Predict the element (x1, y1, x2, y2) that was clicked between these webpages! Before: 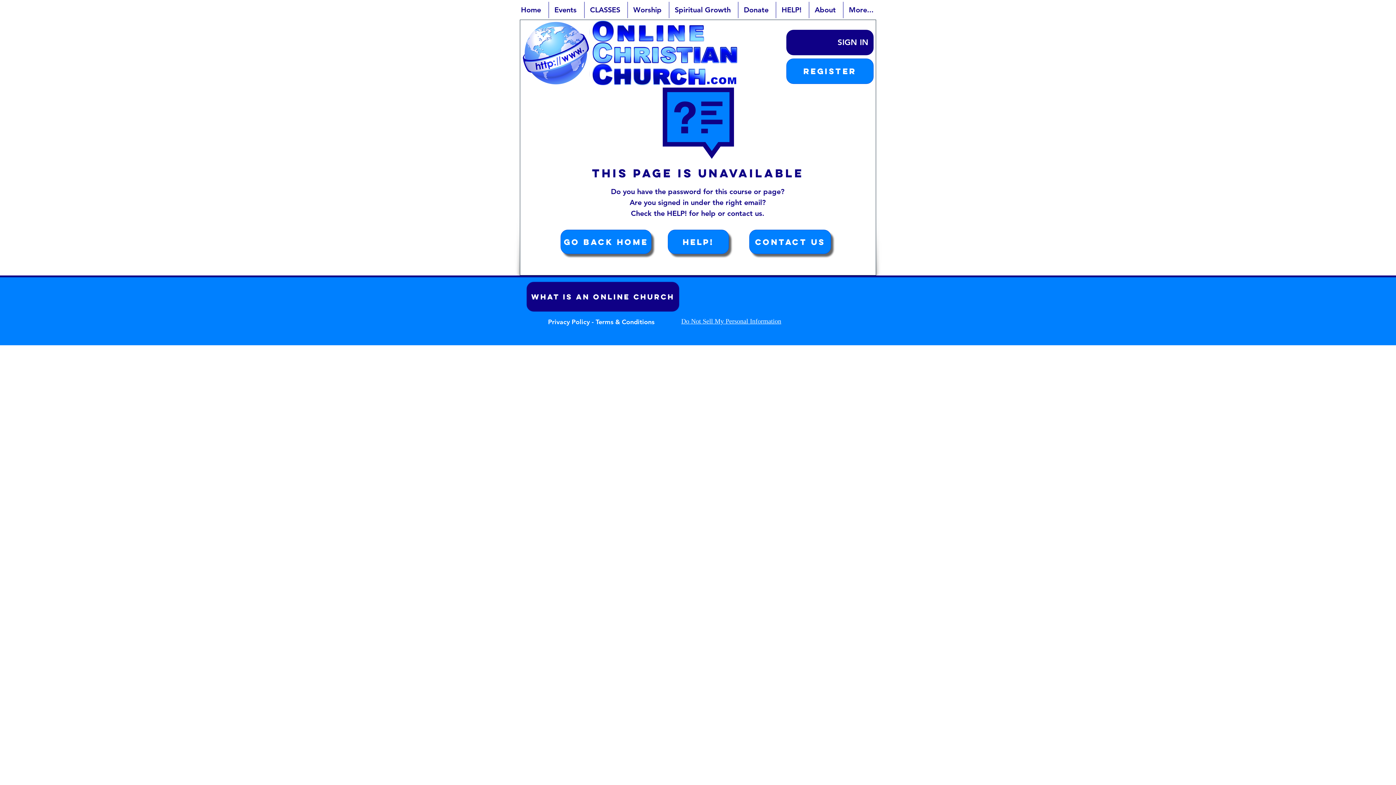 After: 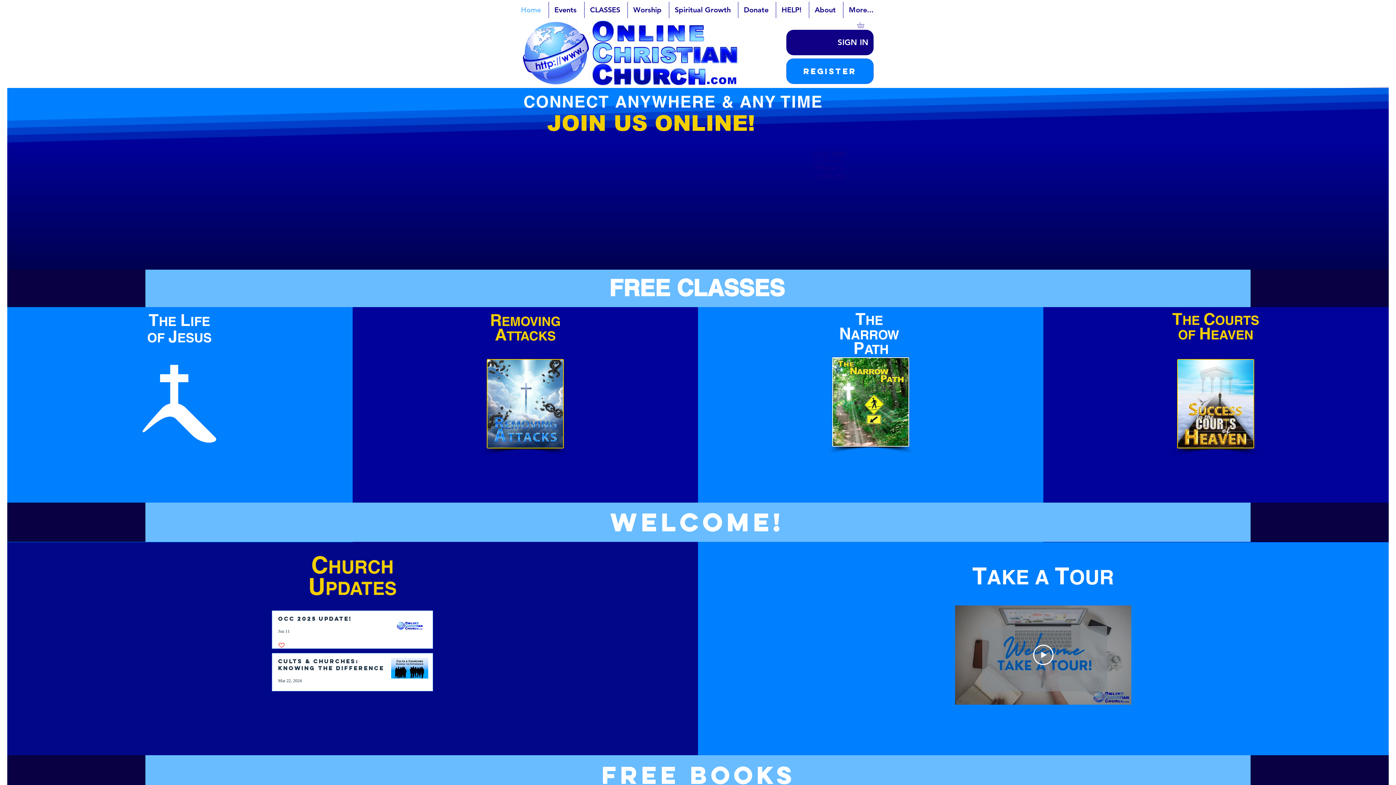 Action: bbox: (592, 20, 738, 86)